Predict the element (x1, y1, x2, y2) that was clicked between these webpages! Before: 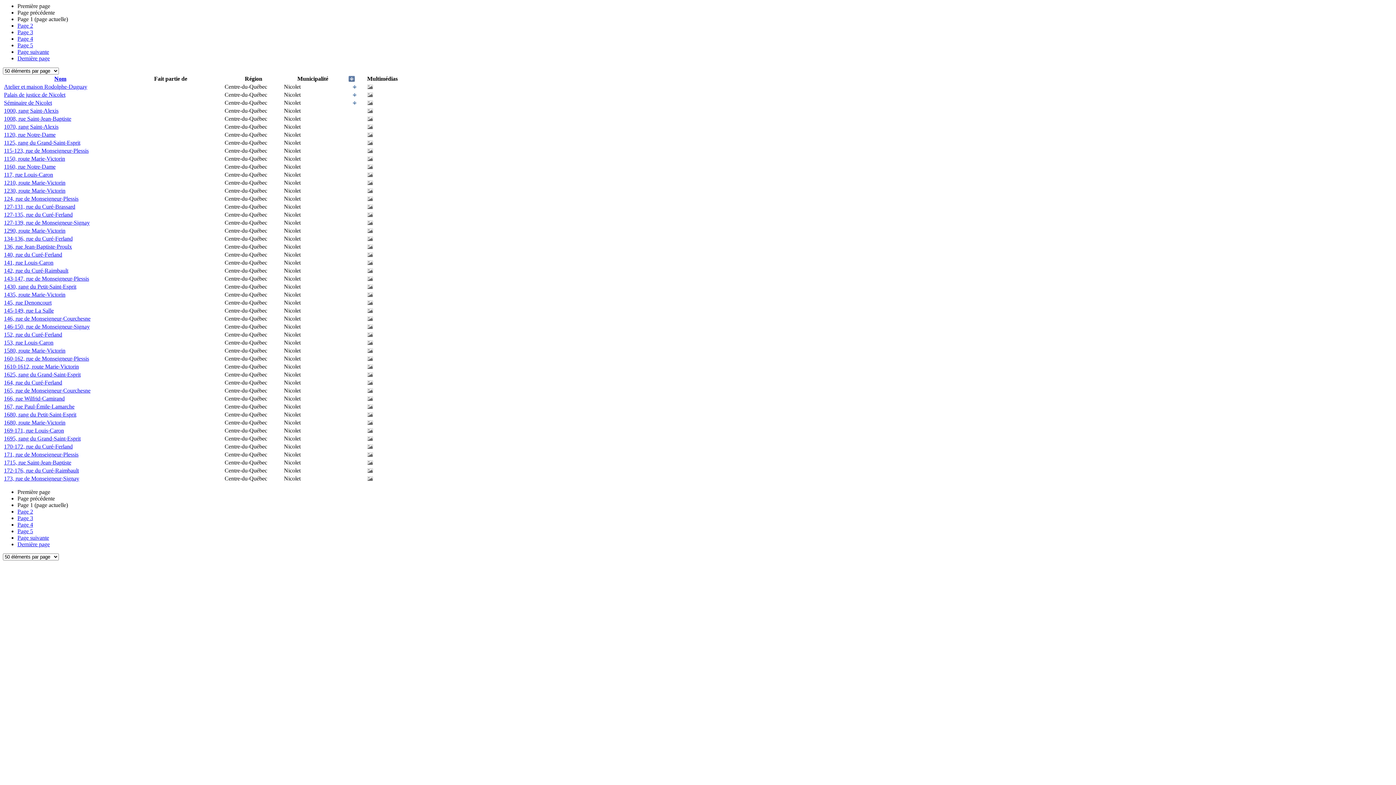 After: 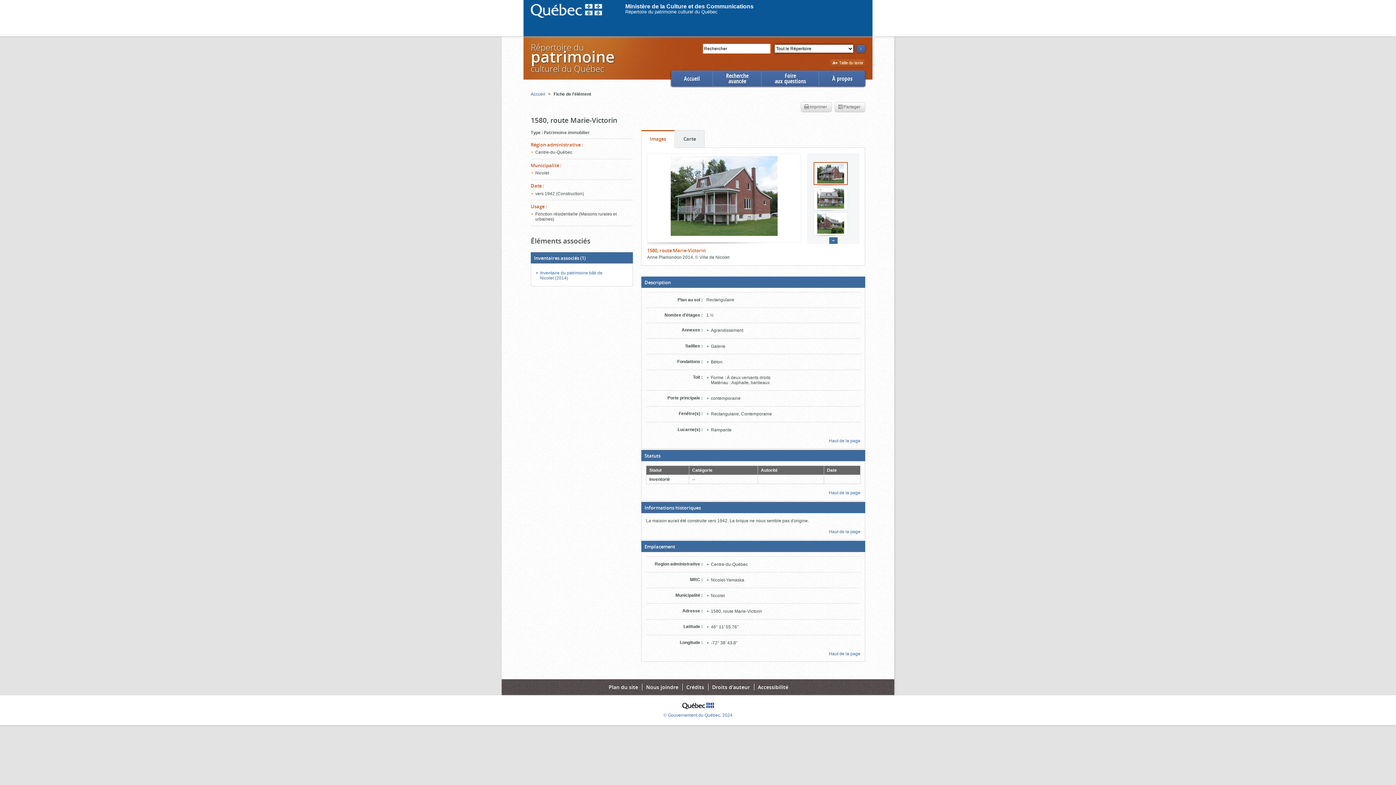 Action: bbox: (4, 347, 65, 353) label: 1580, route Marie-Victorin